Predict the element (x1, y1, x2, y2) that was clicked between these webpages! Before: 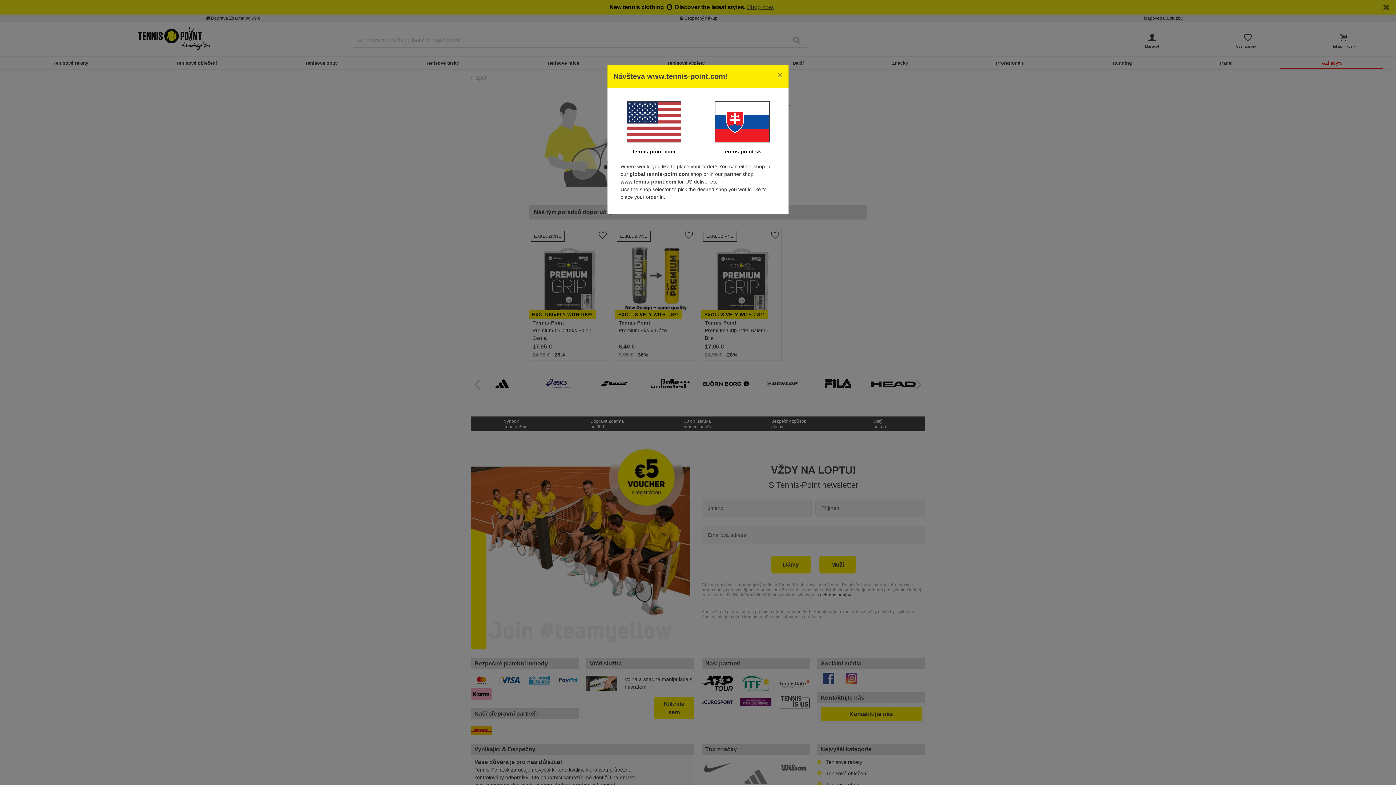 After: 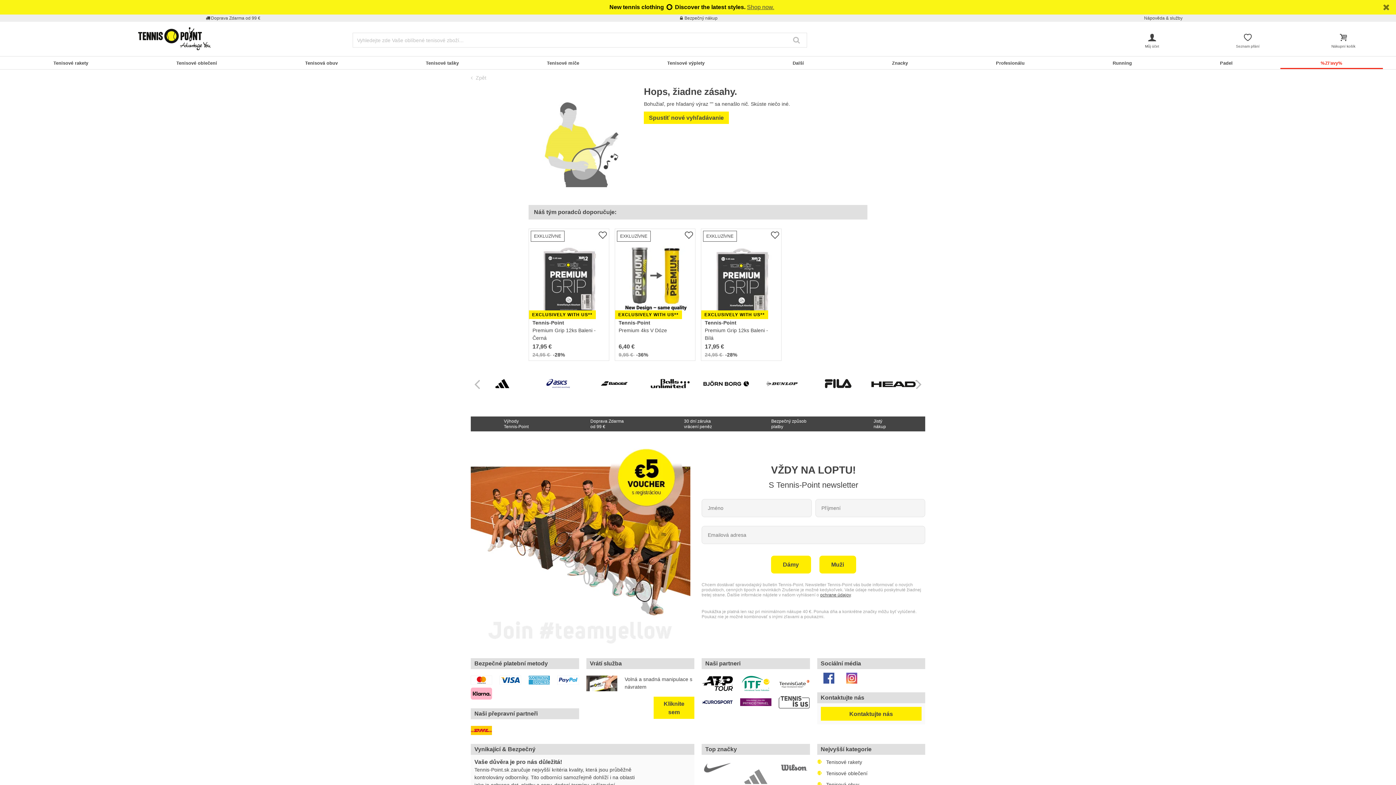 Action: bbox: (701, 101, 782, 142)